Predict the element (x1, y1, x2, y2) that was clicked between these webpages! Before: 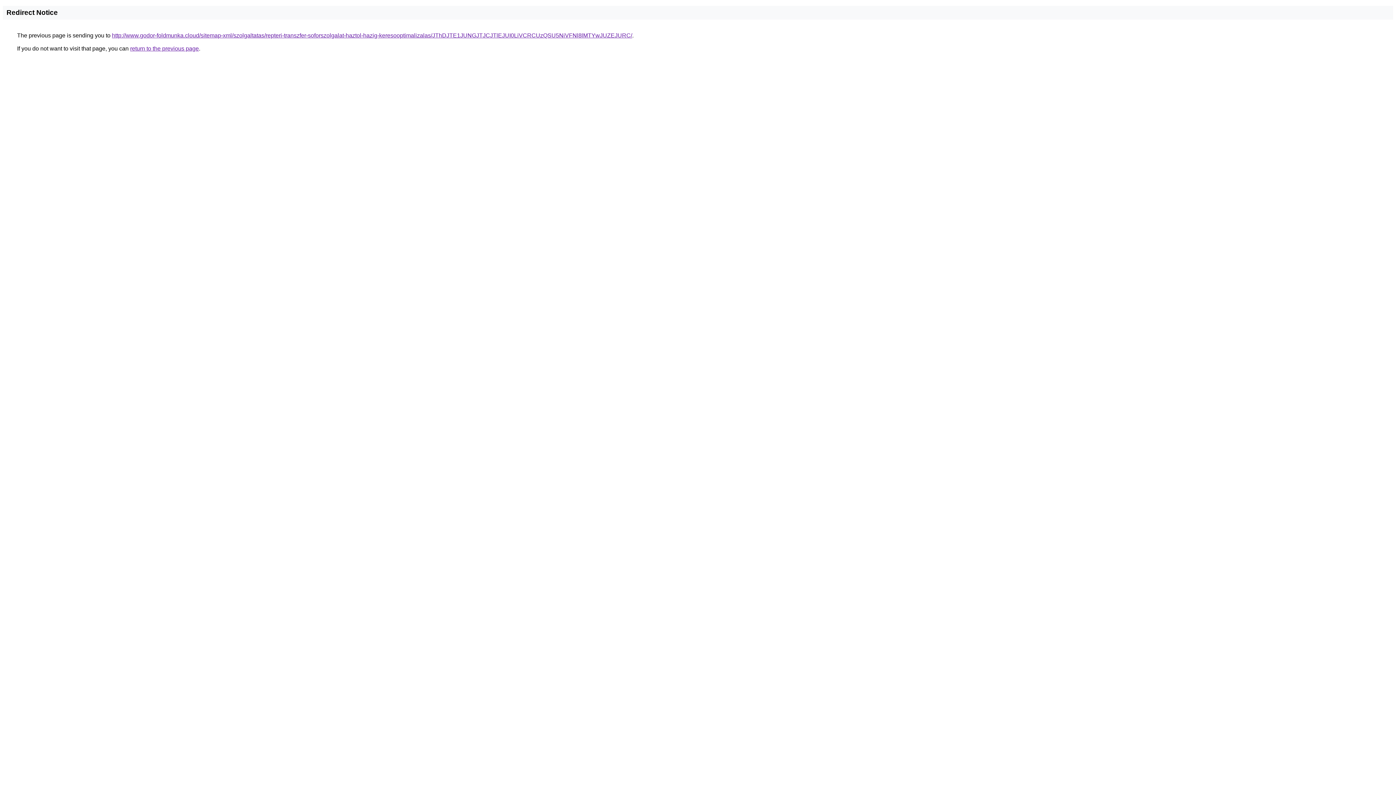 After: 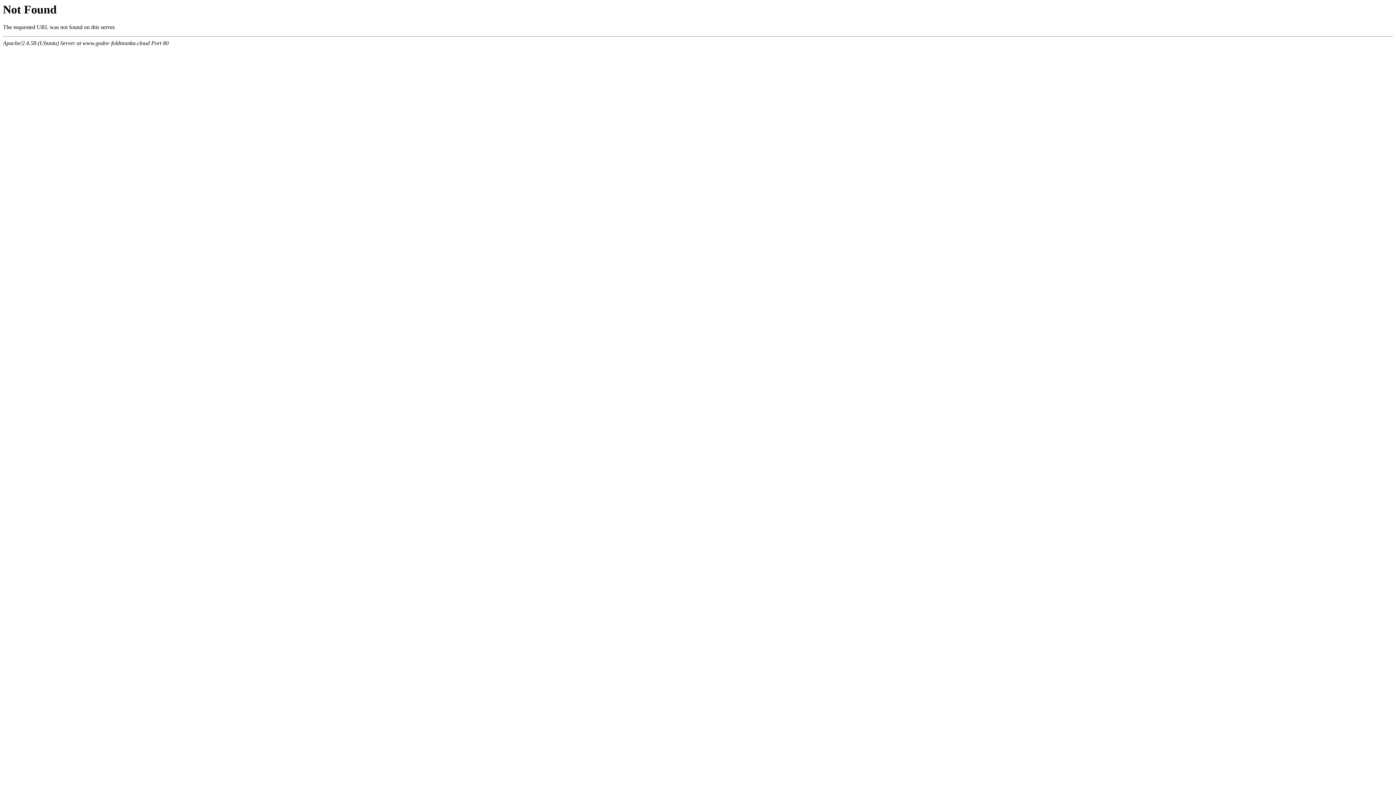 Action: bbox: (112, 32, 632, 38) label: http://www.godor-foldmunka.cloud/sitemap-xml/szolgaltatas/repteri-transzfer-soforszolgalat-haztol-hazig-keresooptimalizalas/JThDJTE1JUNGJTJCJTlEJUI0LiVCRCUzQSU5NiVFNl8lMTYwJUZEJURC/